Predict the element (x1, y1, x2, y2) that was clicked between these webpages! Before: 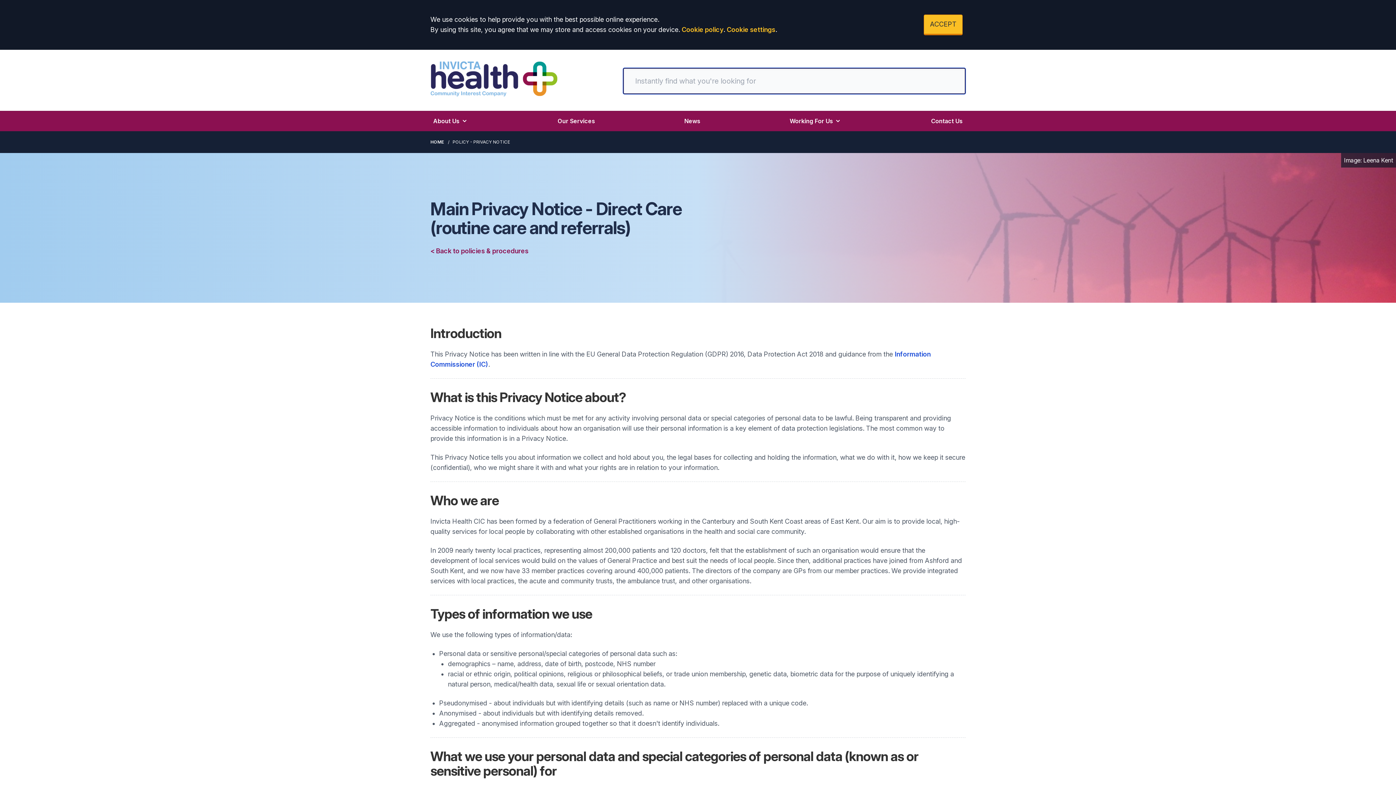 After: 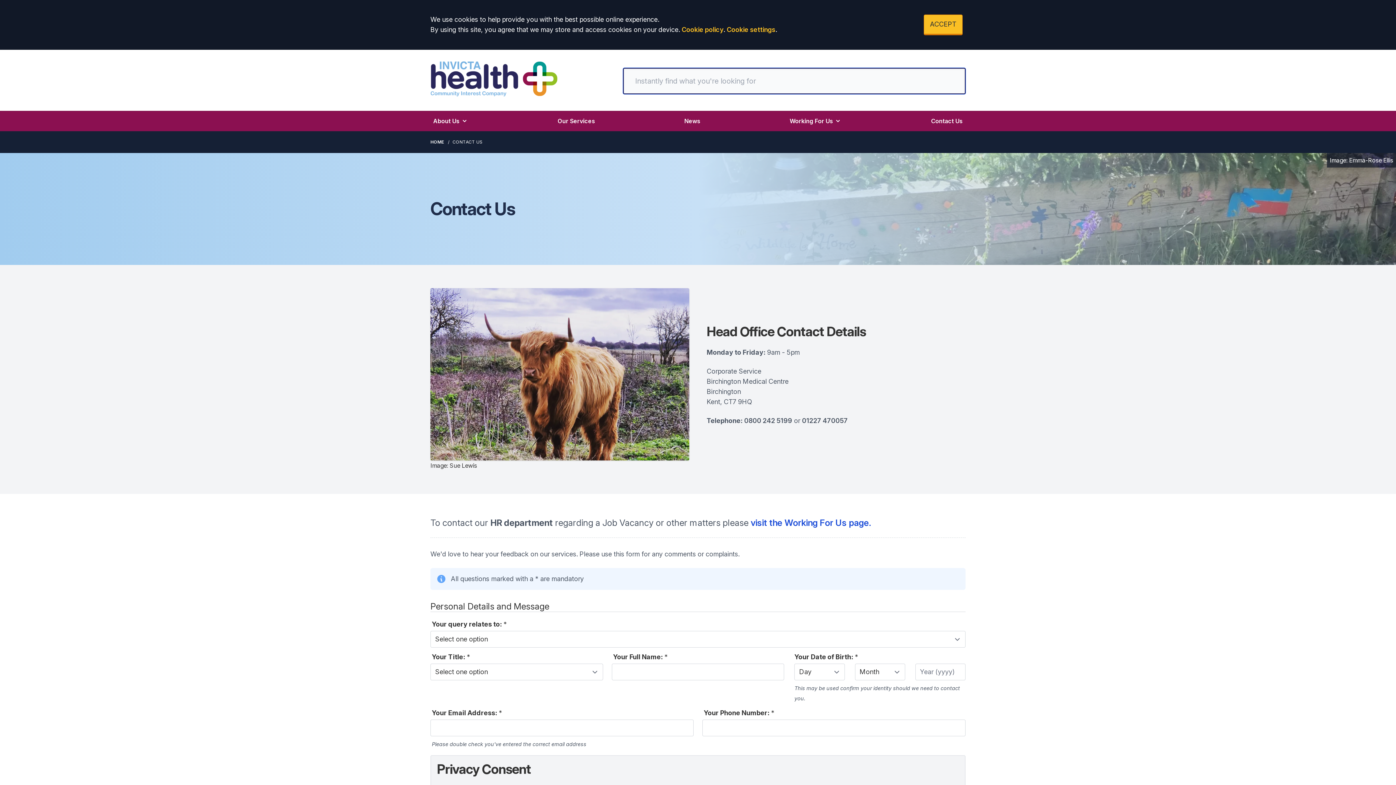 Action: bbox: (928, 110, 965, 131) label: Contact Us